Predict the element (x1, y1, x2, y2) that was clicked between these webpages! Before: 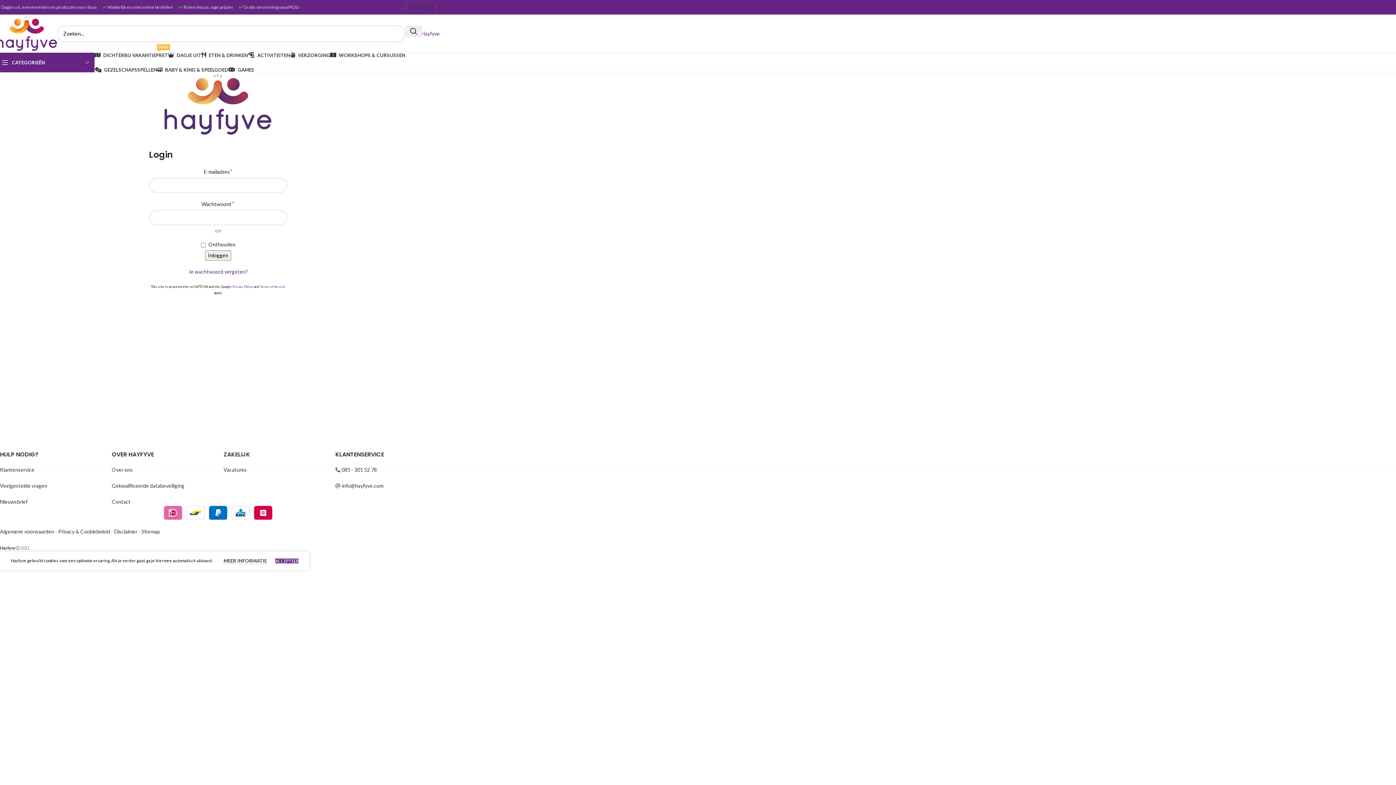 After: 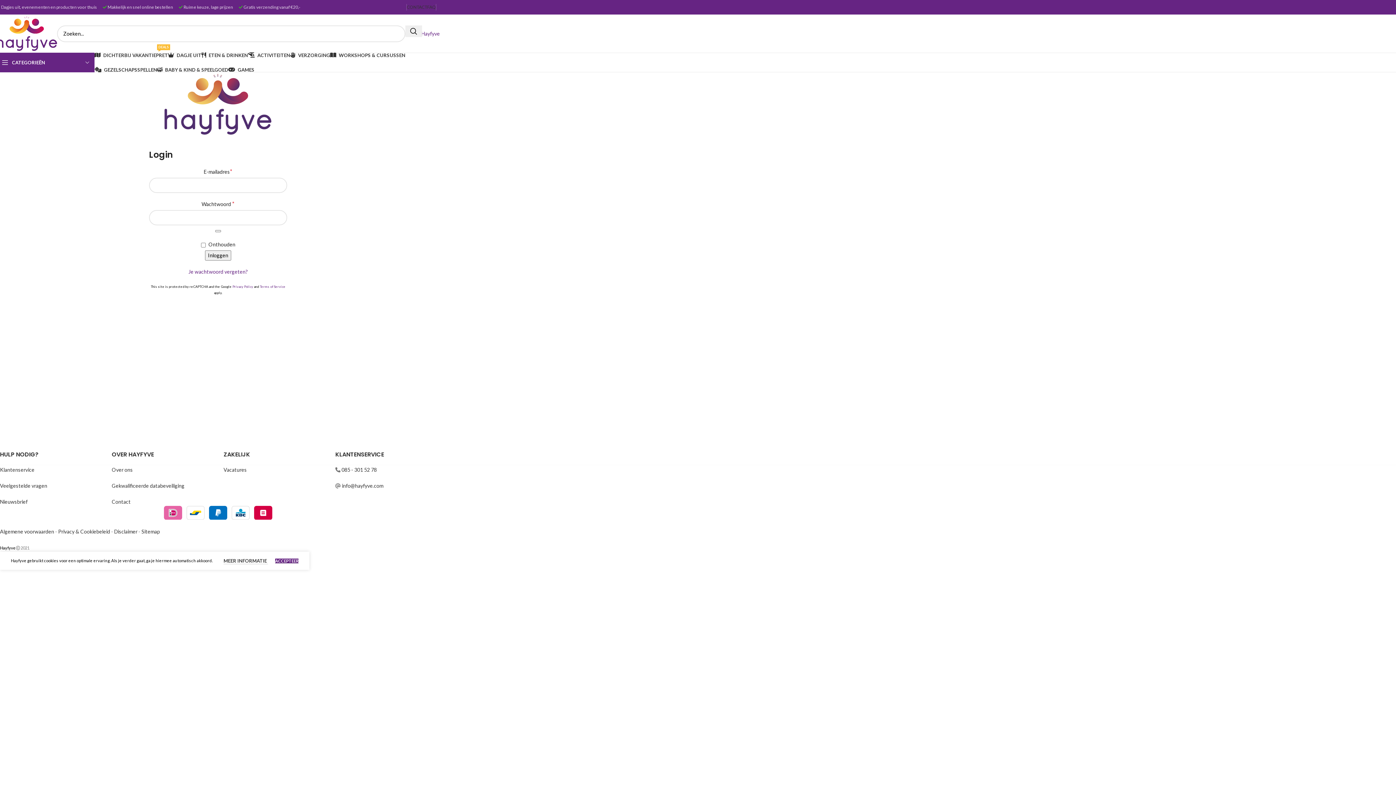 Action: bbox: (201, 48, 248, 62) label: ETEN & DRINKEN